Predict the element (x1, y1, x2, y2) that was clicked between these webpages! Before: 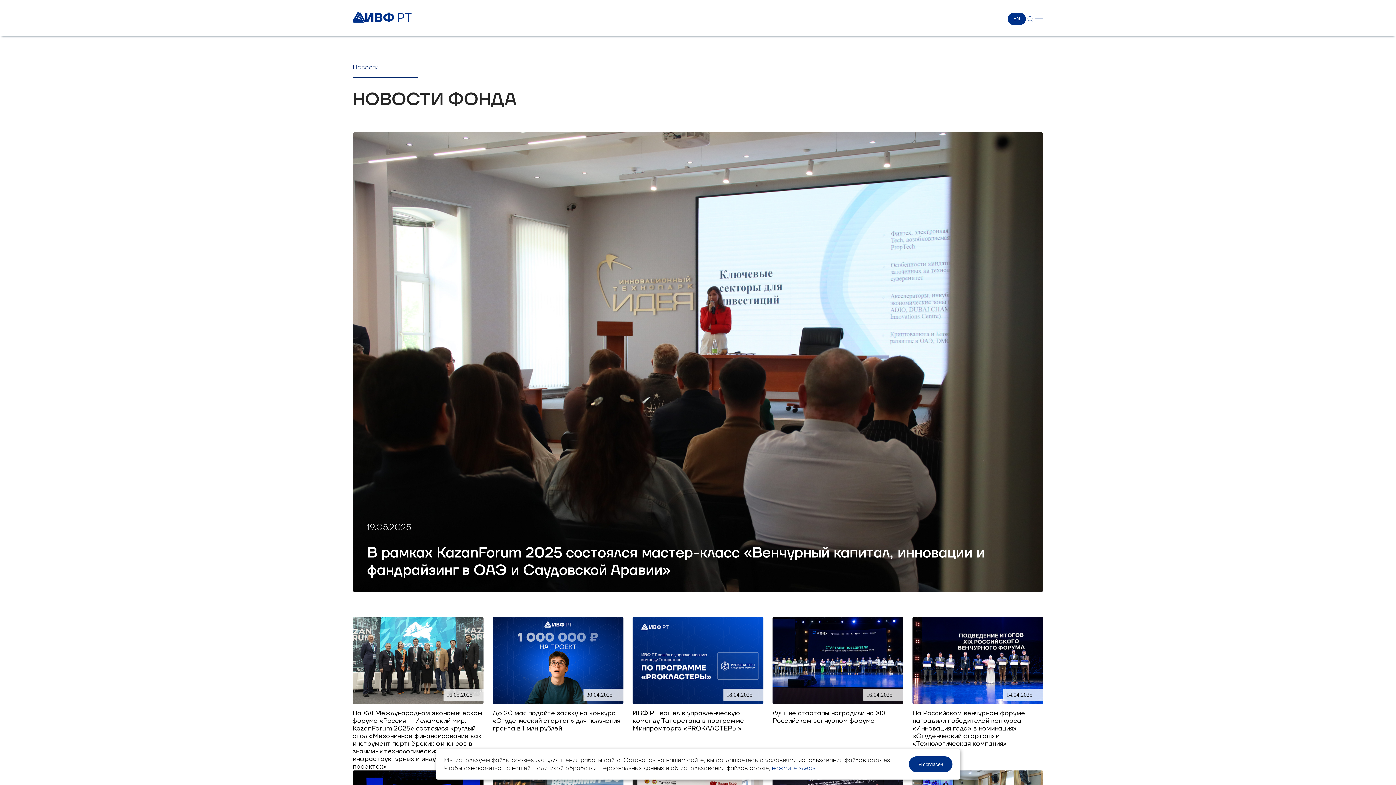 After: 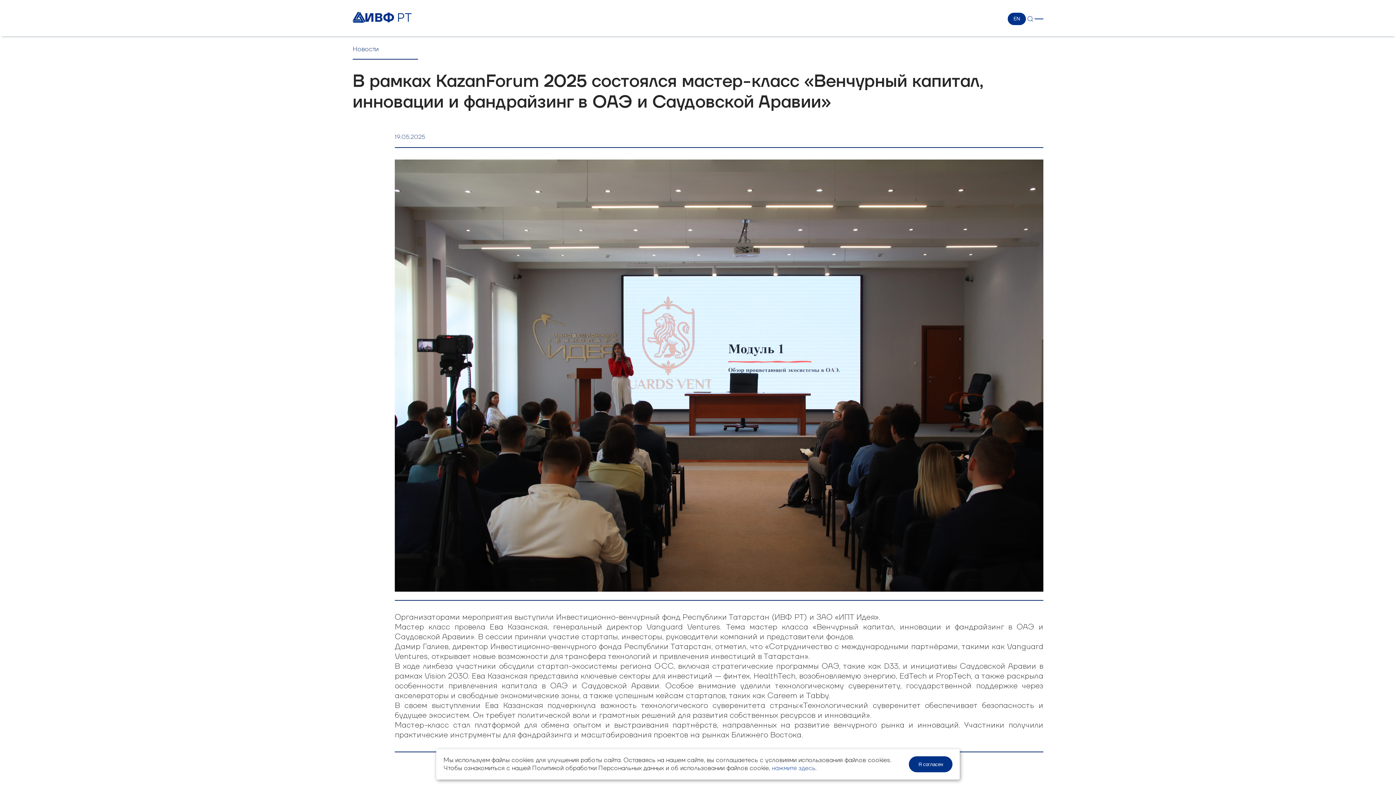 Action: label: В рамках KazanForum 2025 состоялся мастер-класс «Венчурный капитал, инновации и фандрайзинг в ОАЭ и Саудовской Аравии» bbox: (367, 544, 1029, 579)